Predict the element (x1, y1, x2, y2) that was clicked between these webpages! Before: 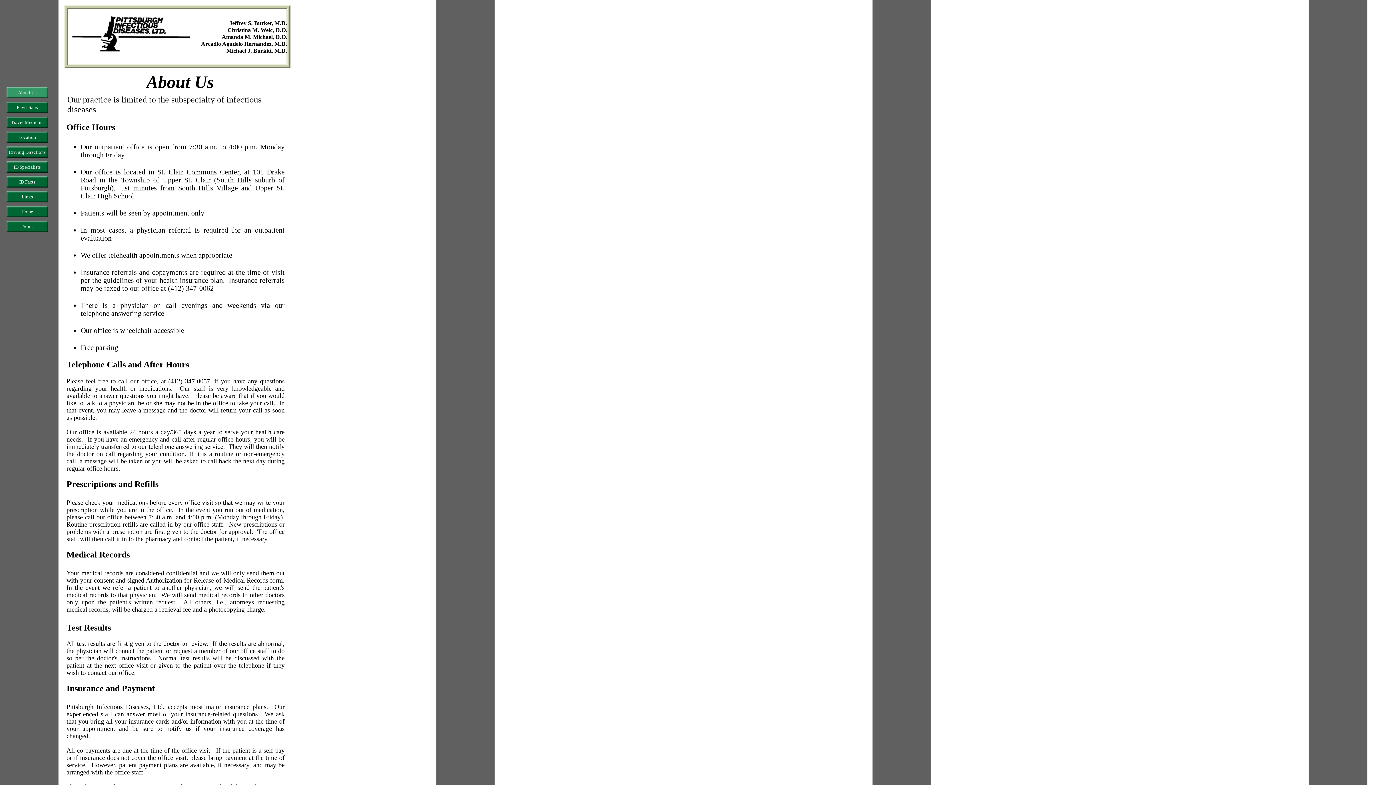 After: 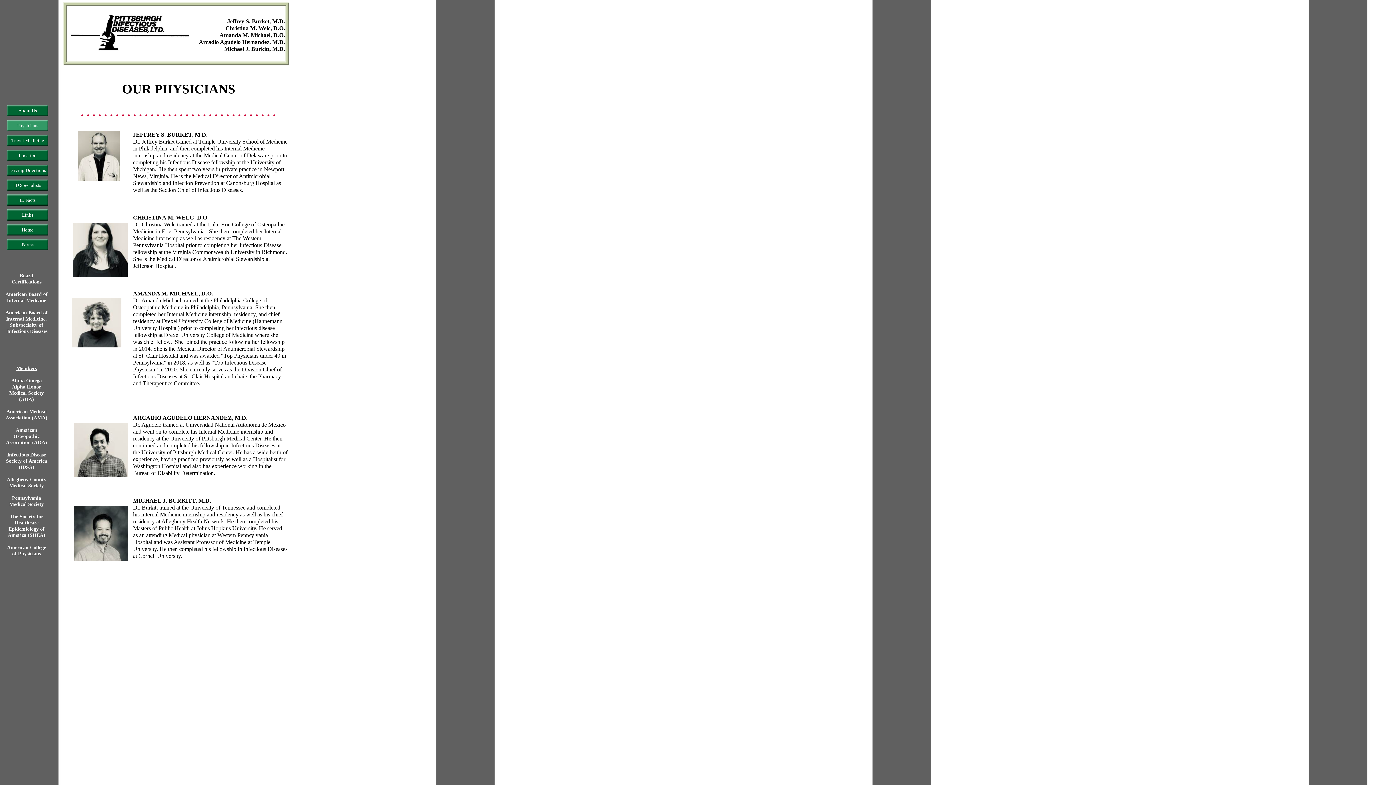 Action: bbox: (6, 101, 48, 113) label: Physicians